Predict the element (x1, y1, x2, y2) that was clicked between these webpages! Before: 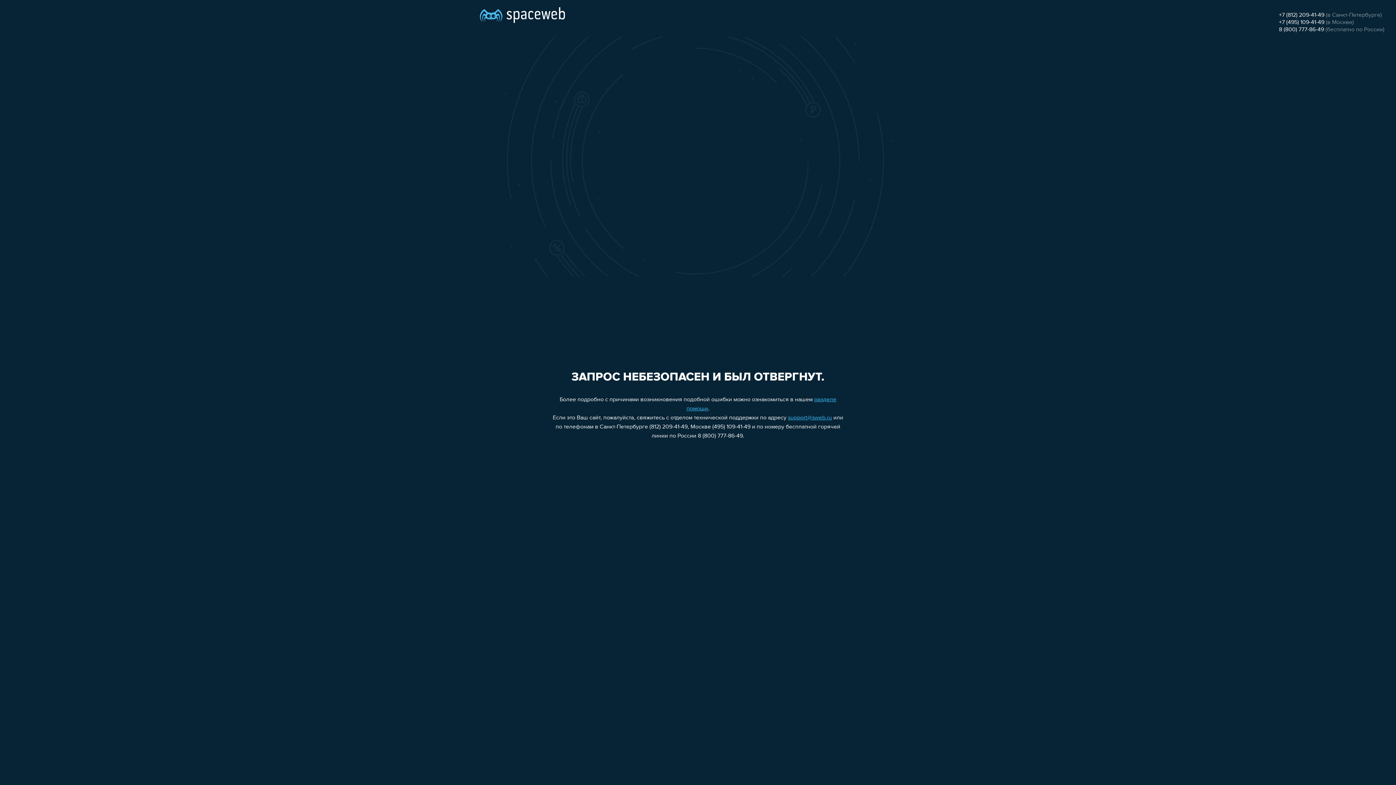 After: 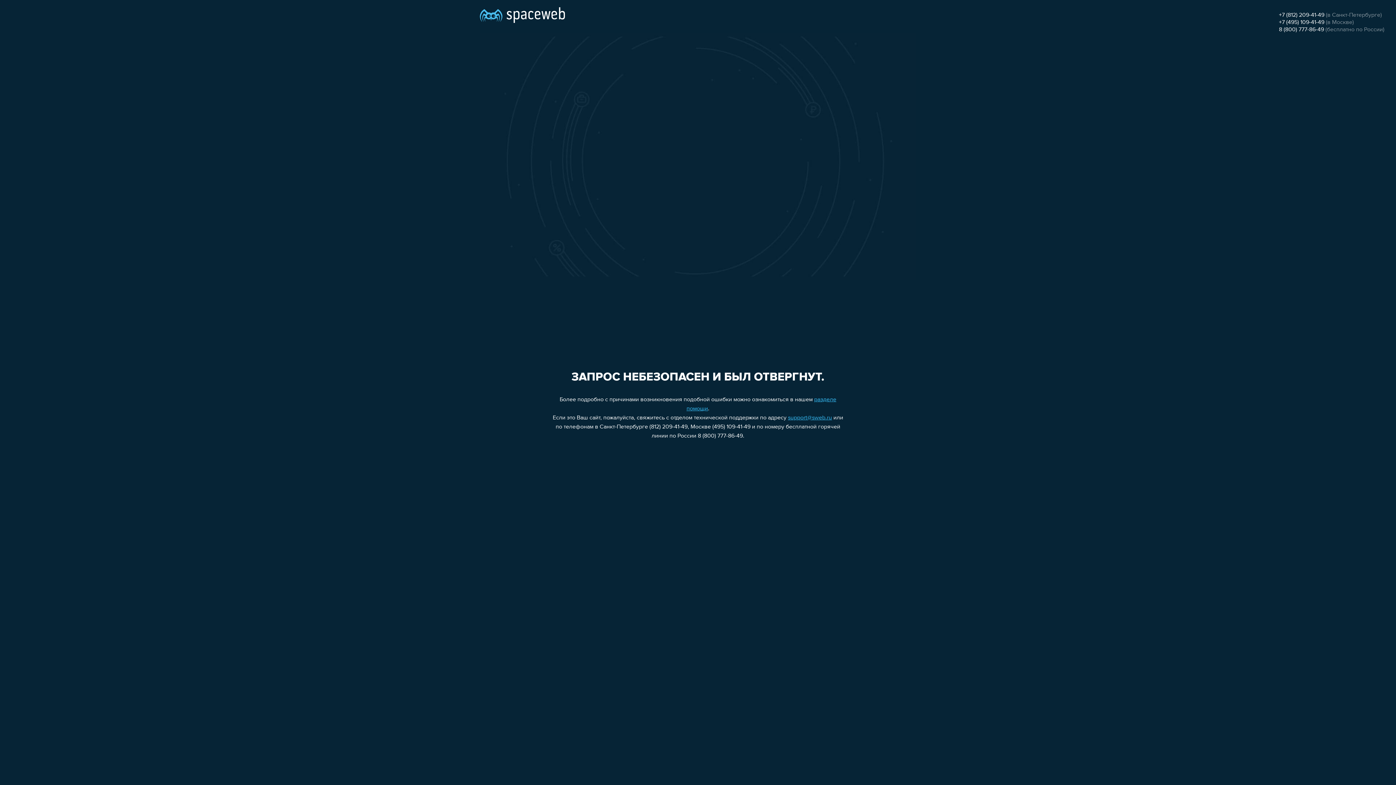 Action: label: support@sweb.ru bbox: (788, 415, 832, 421)